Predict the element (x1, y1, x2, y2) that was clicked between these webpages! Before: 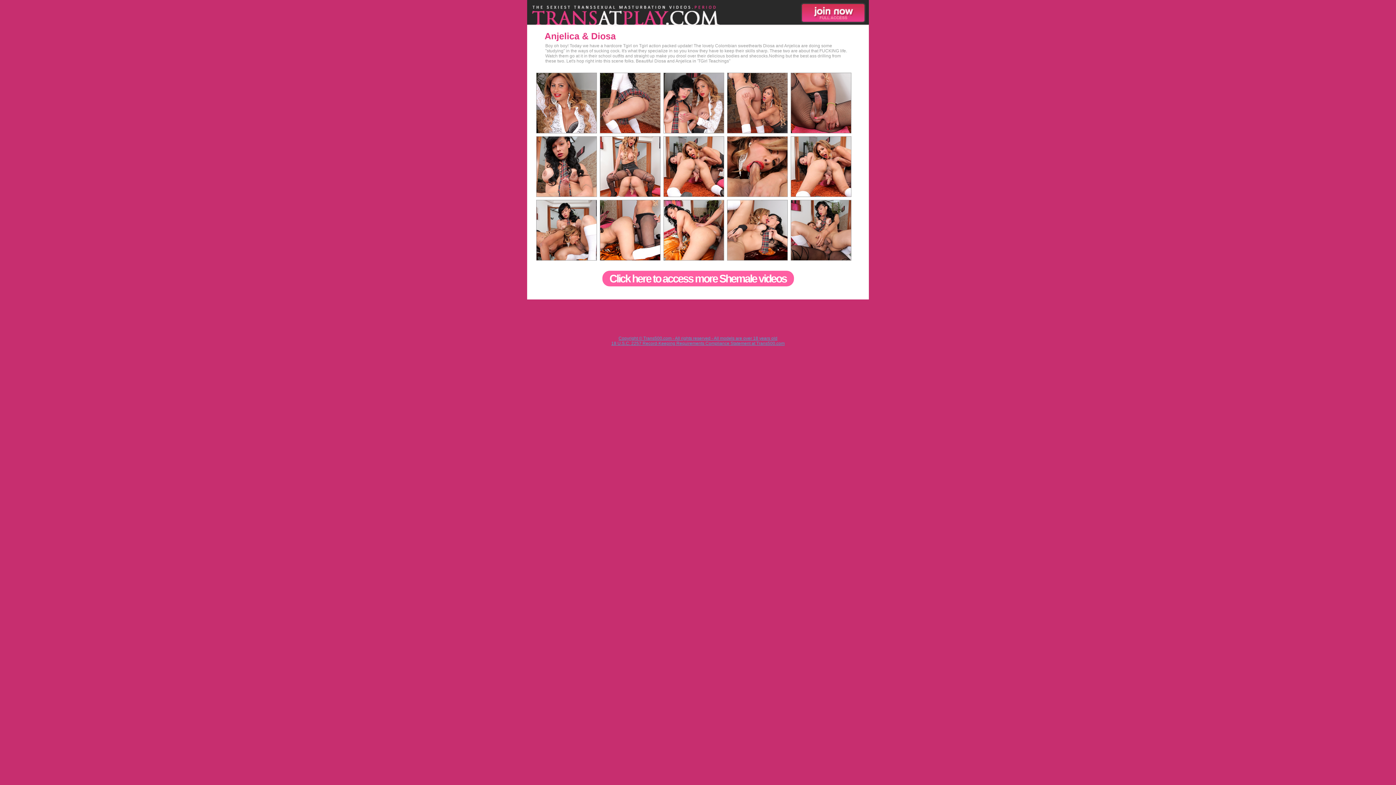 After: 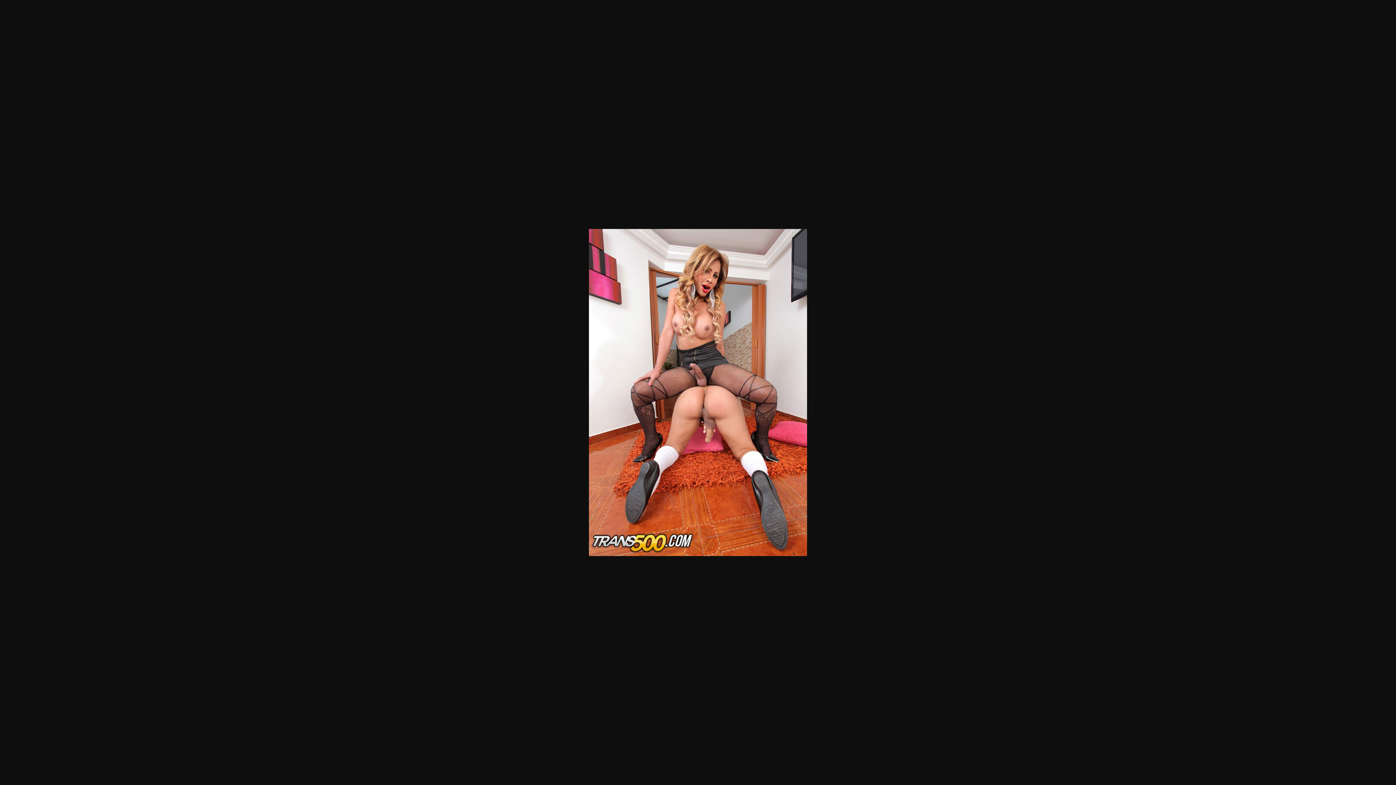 Action: bbox: (600, 193, 660, 198)